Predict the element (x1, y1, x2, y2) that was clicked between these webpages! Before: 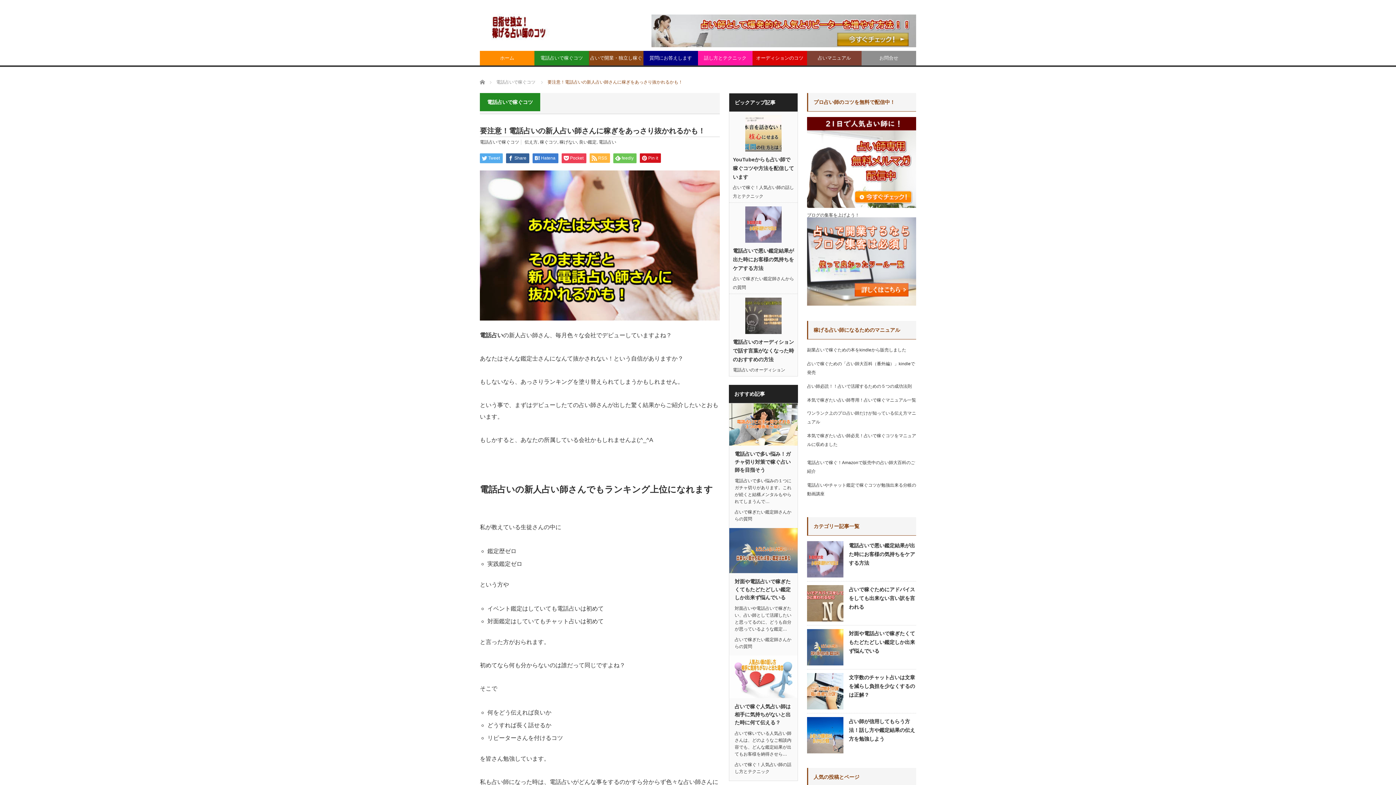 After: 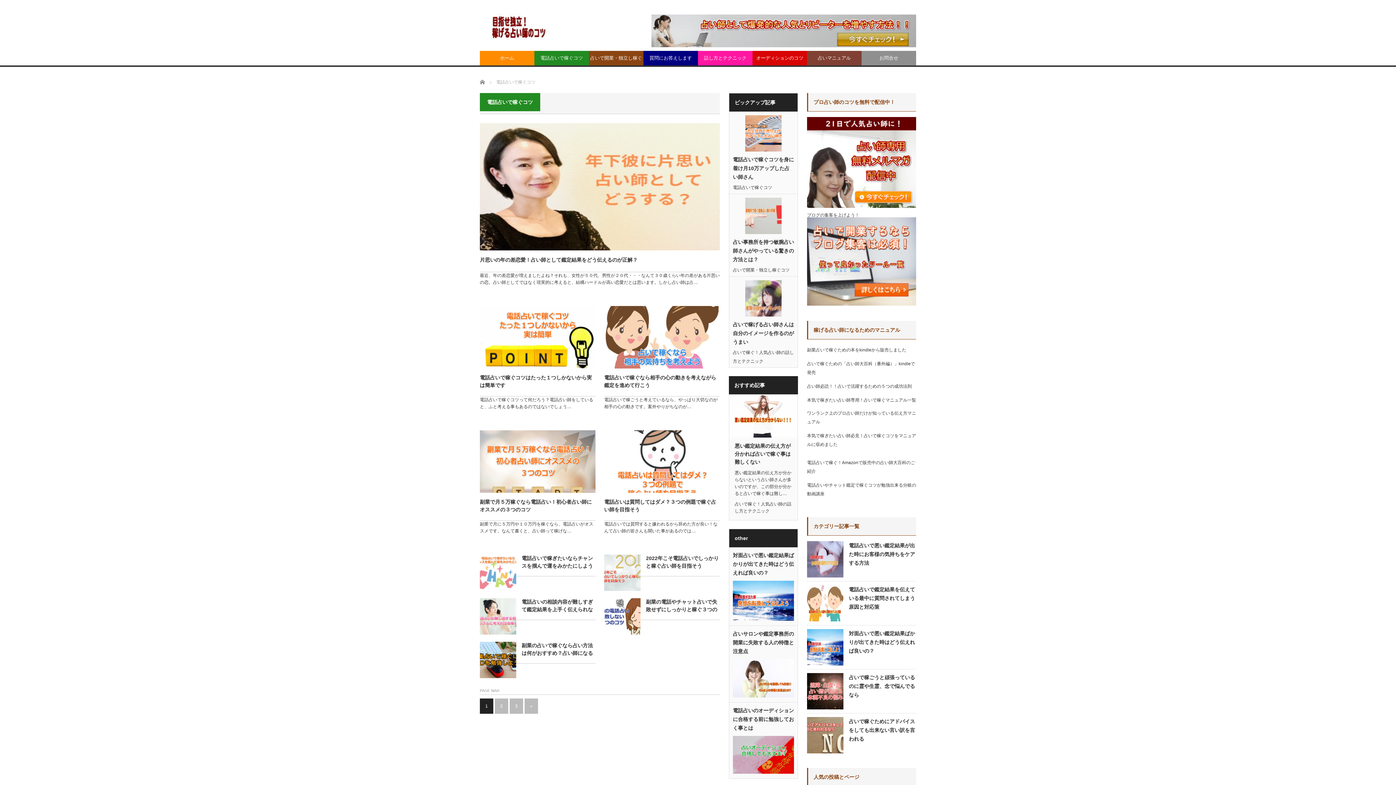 Action: label: 電話占いで稼ぐコツ bbox: (496, 79, 535, 84)